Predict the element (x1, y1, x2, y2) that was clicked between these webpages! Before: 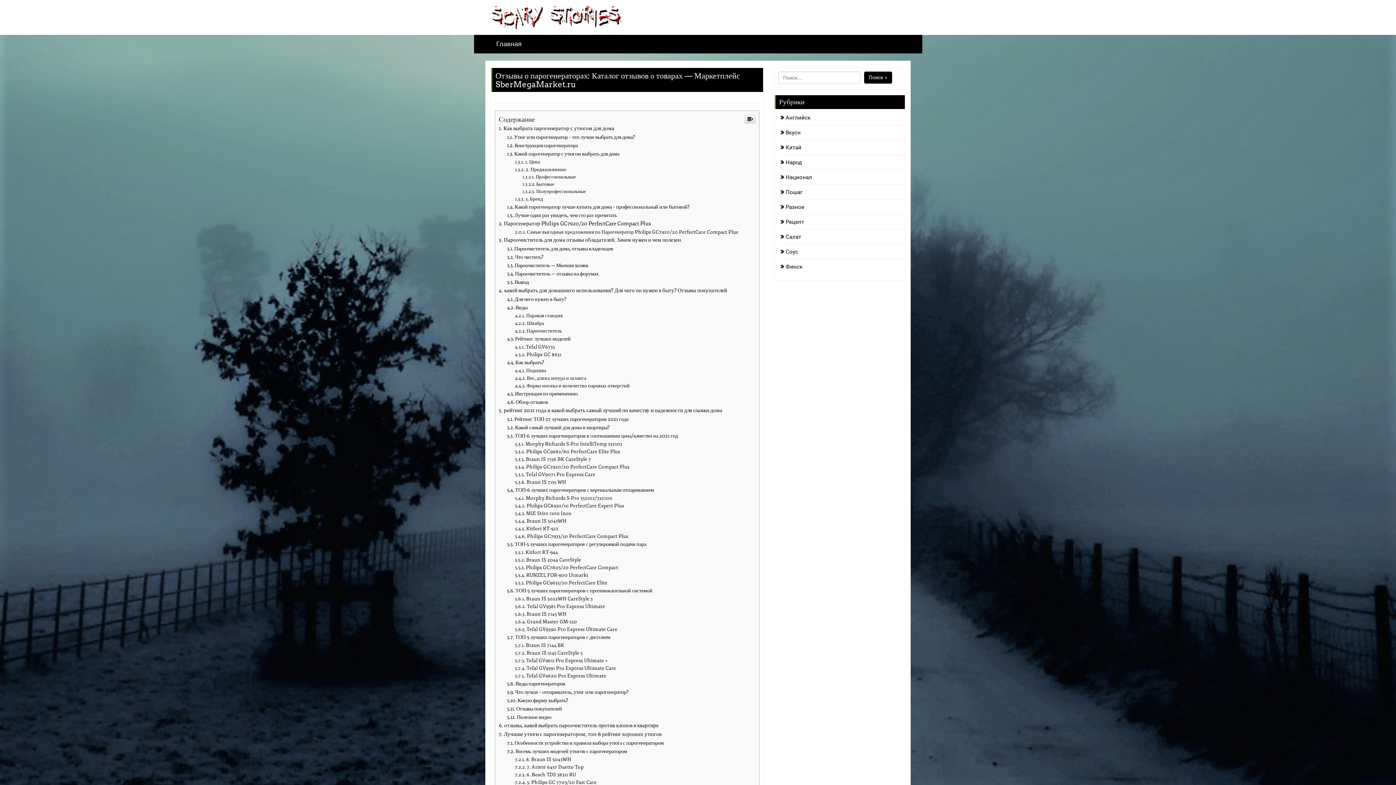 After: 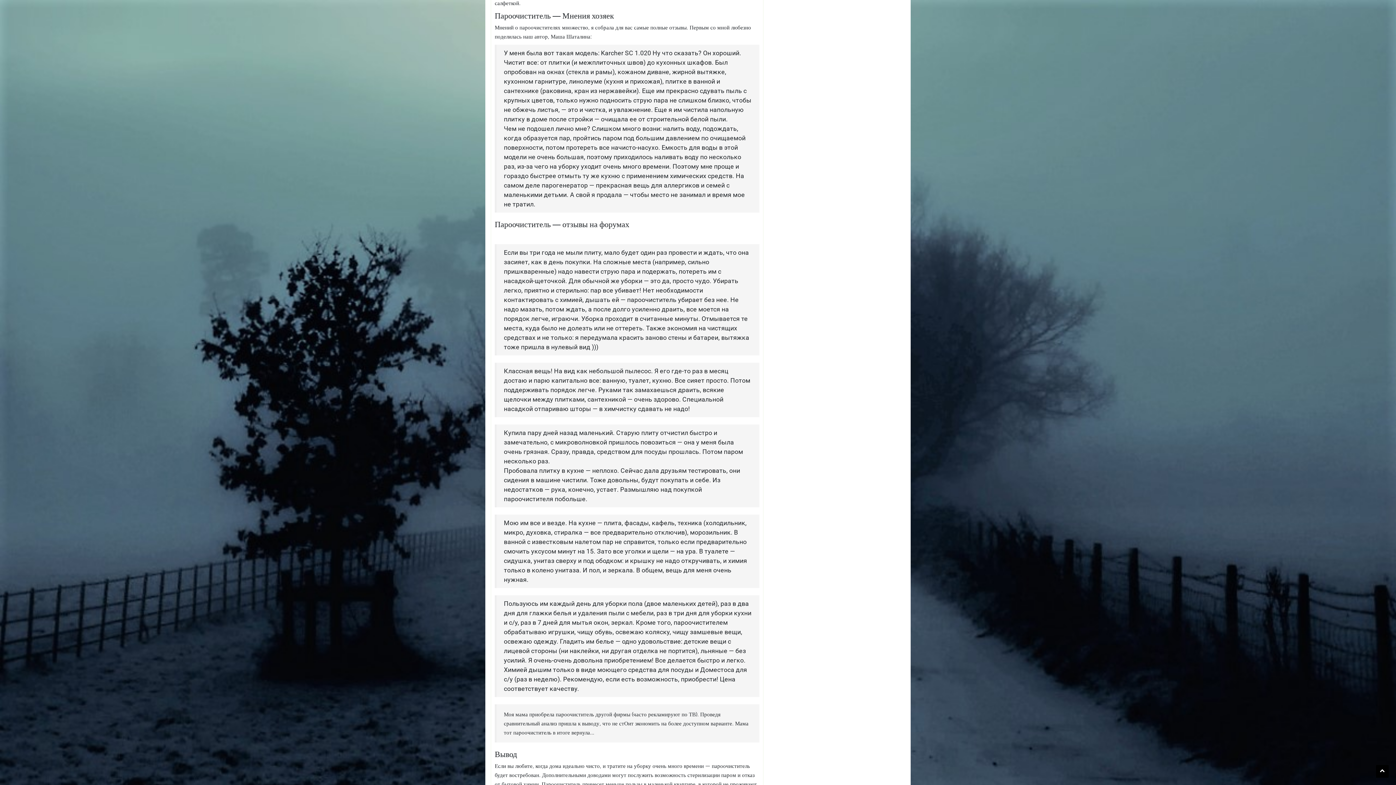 Action: label: Пароочиститель — Мнения хозяек bbox: (507, 662, 588, 669)